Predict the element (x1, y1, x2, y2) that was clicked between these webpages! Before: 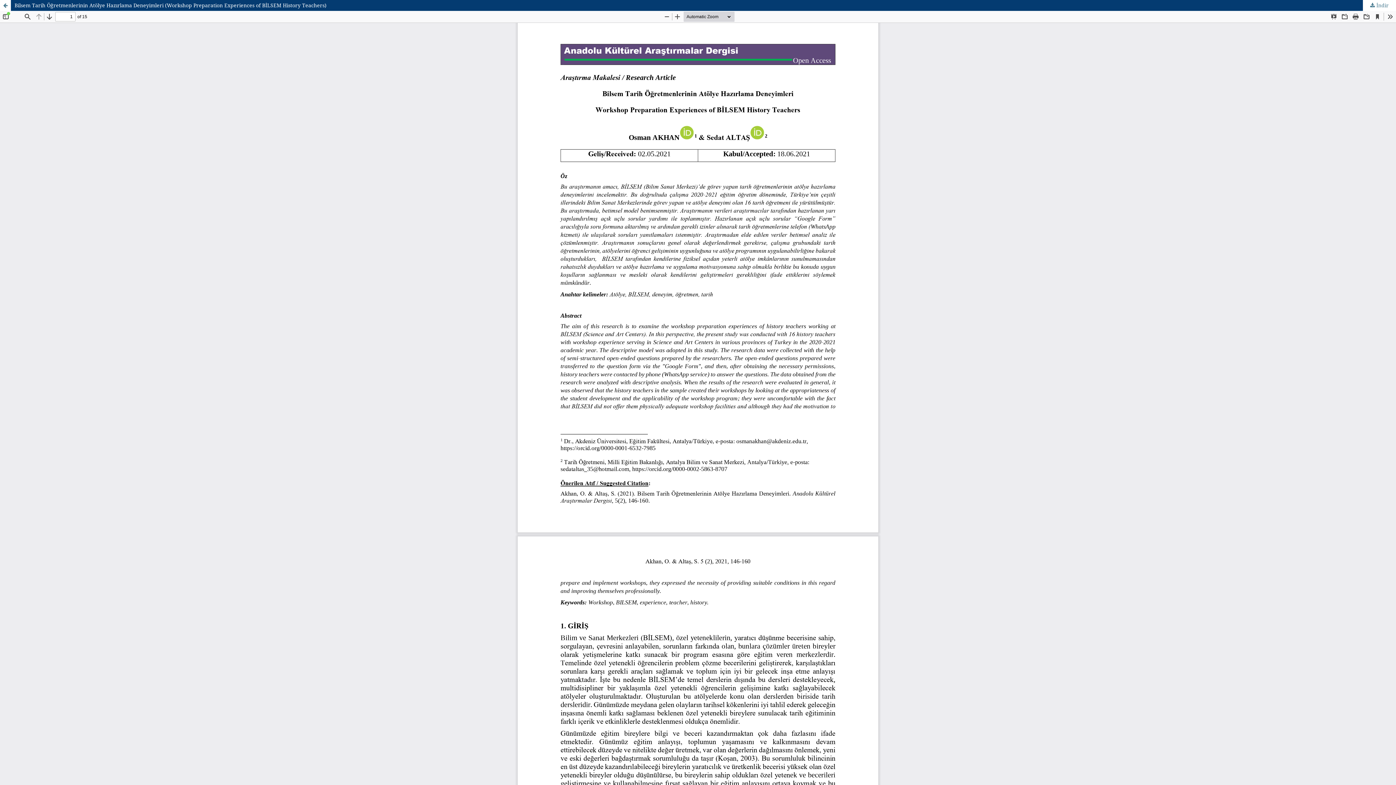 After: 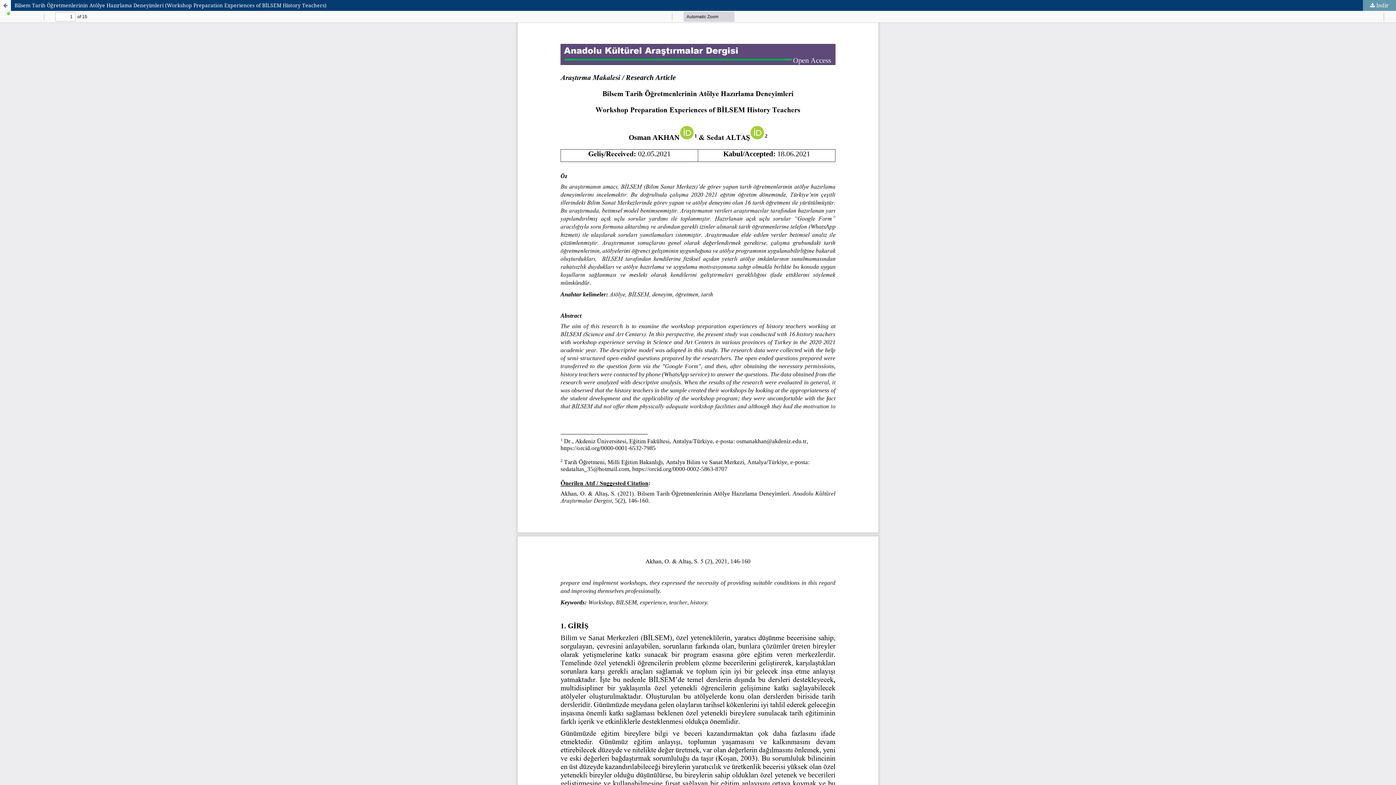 Action: label:  İndir bbox: (1363, 0, 1396, 10)